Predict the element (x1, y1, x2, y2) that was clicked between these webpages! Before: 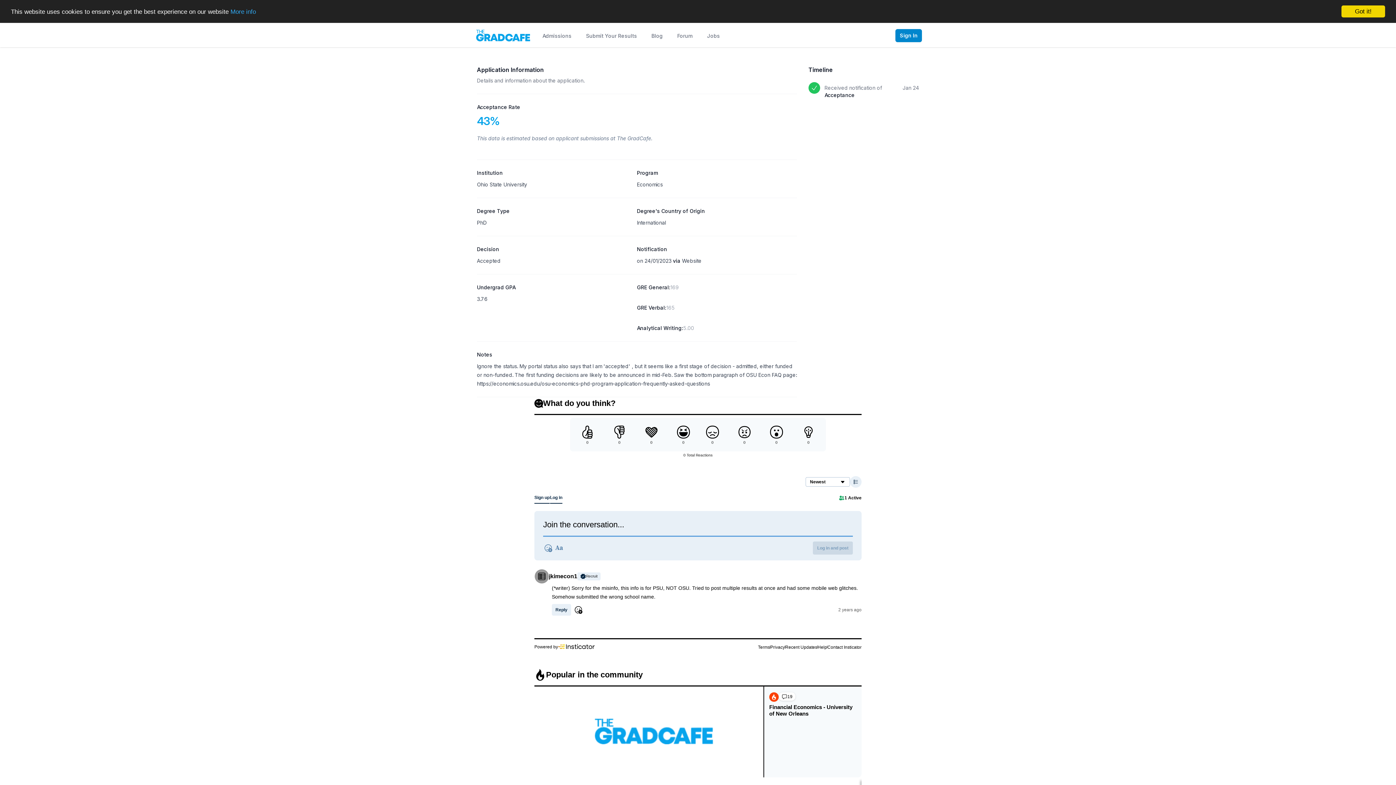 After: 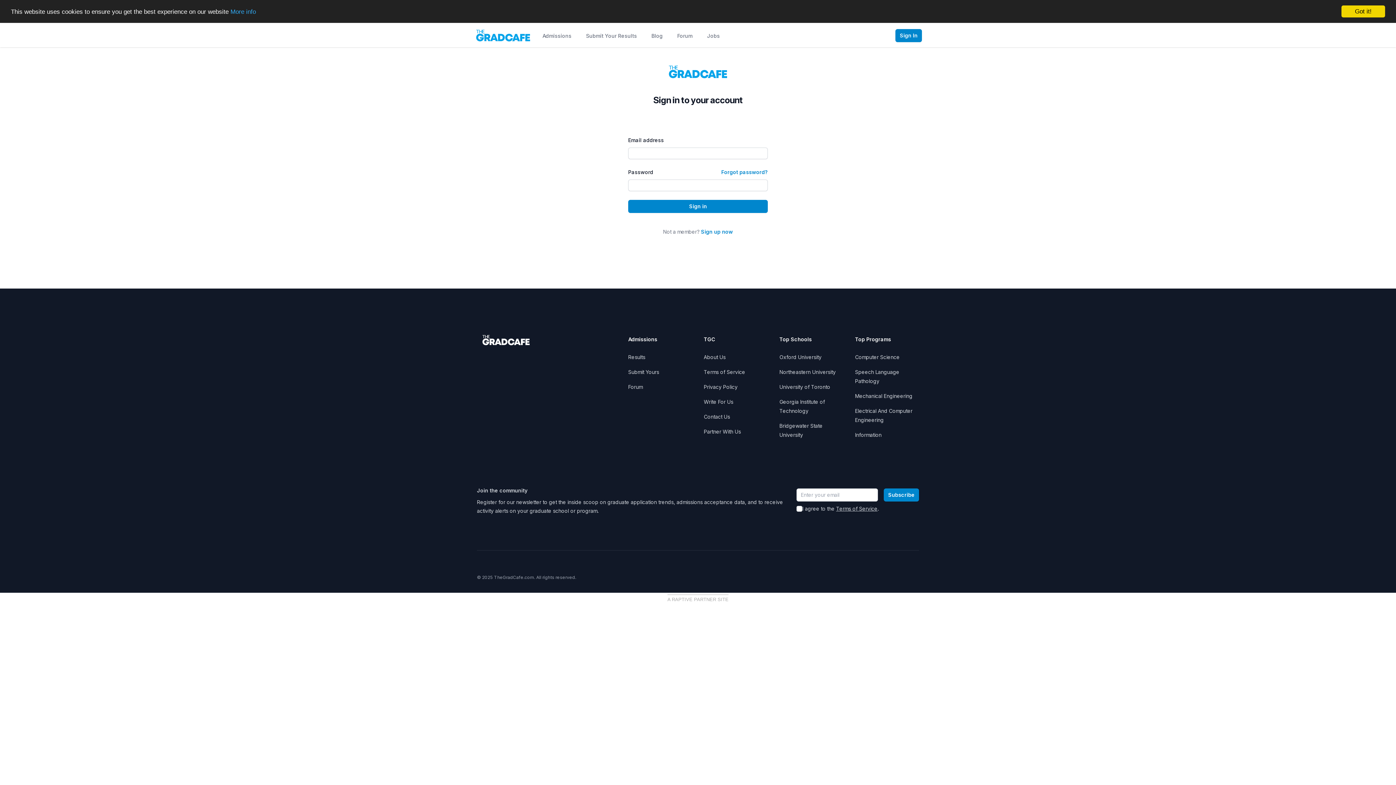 Action: bbox: (895, 29, 922, 42) label: Sign In